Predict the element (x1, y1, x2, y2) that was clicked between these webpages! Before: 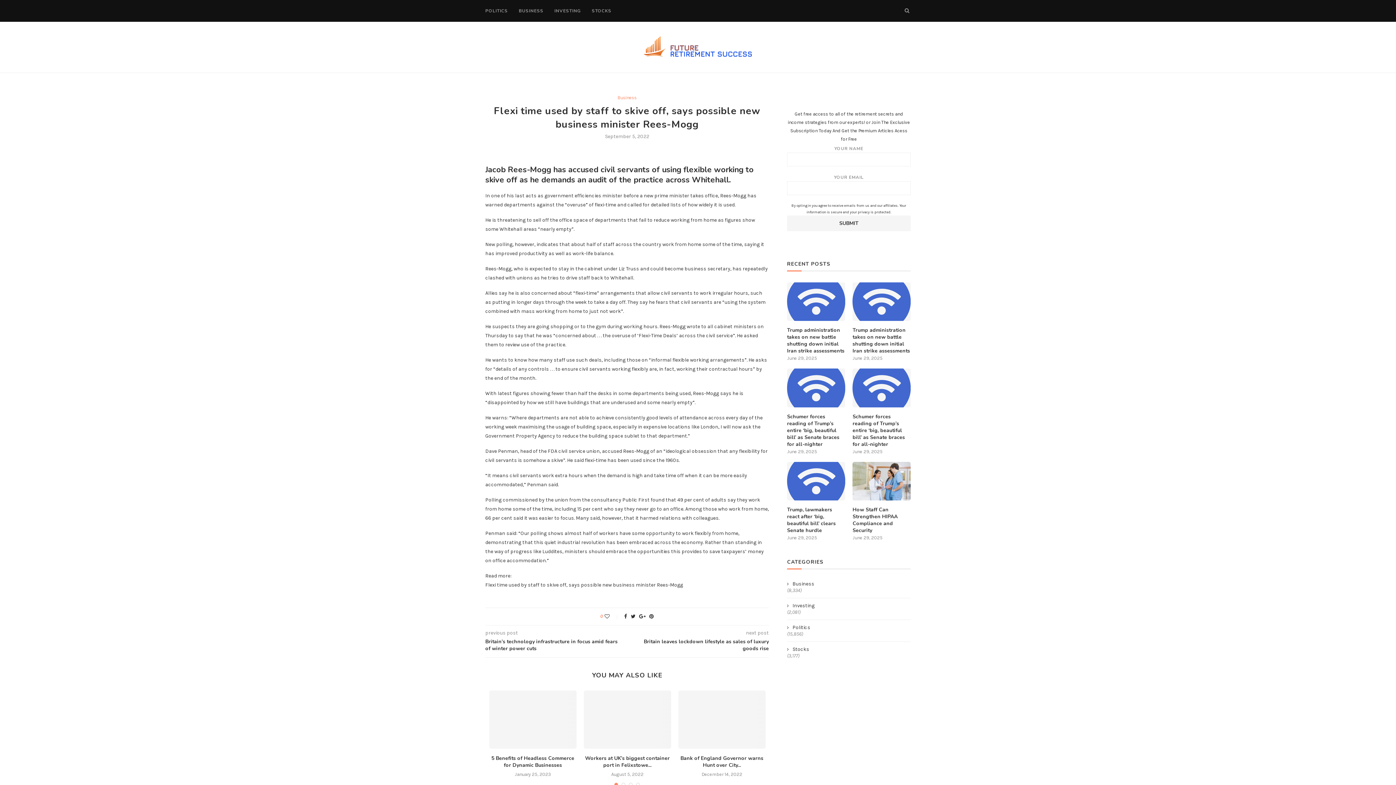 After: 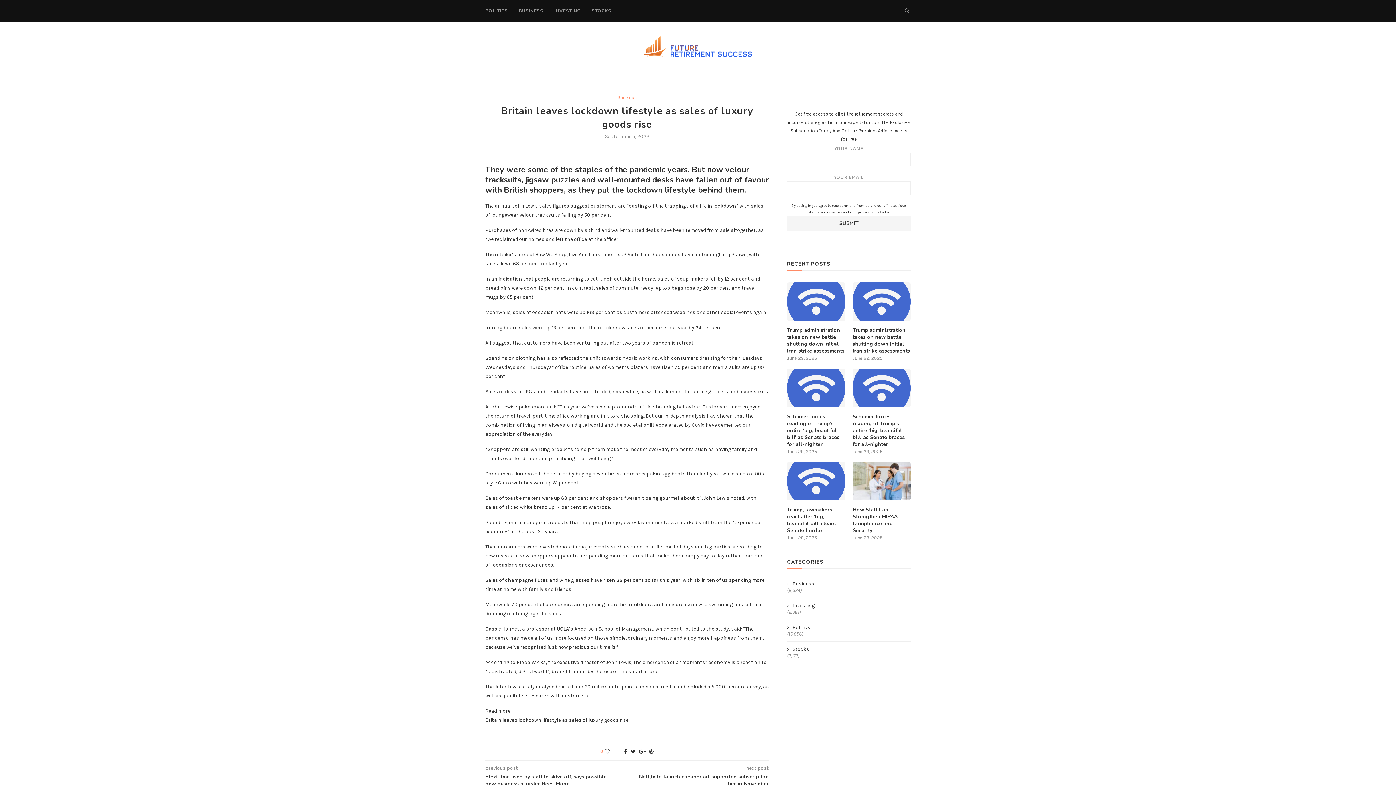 Action: label: Britain leaves lockdown lifestyle as sales of luxury goods rise bbox: (627, 638, 769, 652)